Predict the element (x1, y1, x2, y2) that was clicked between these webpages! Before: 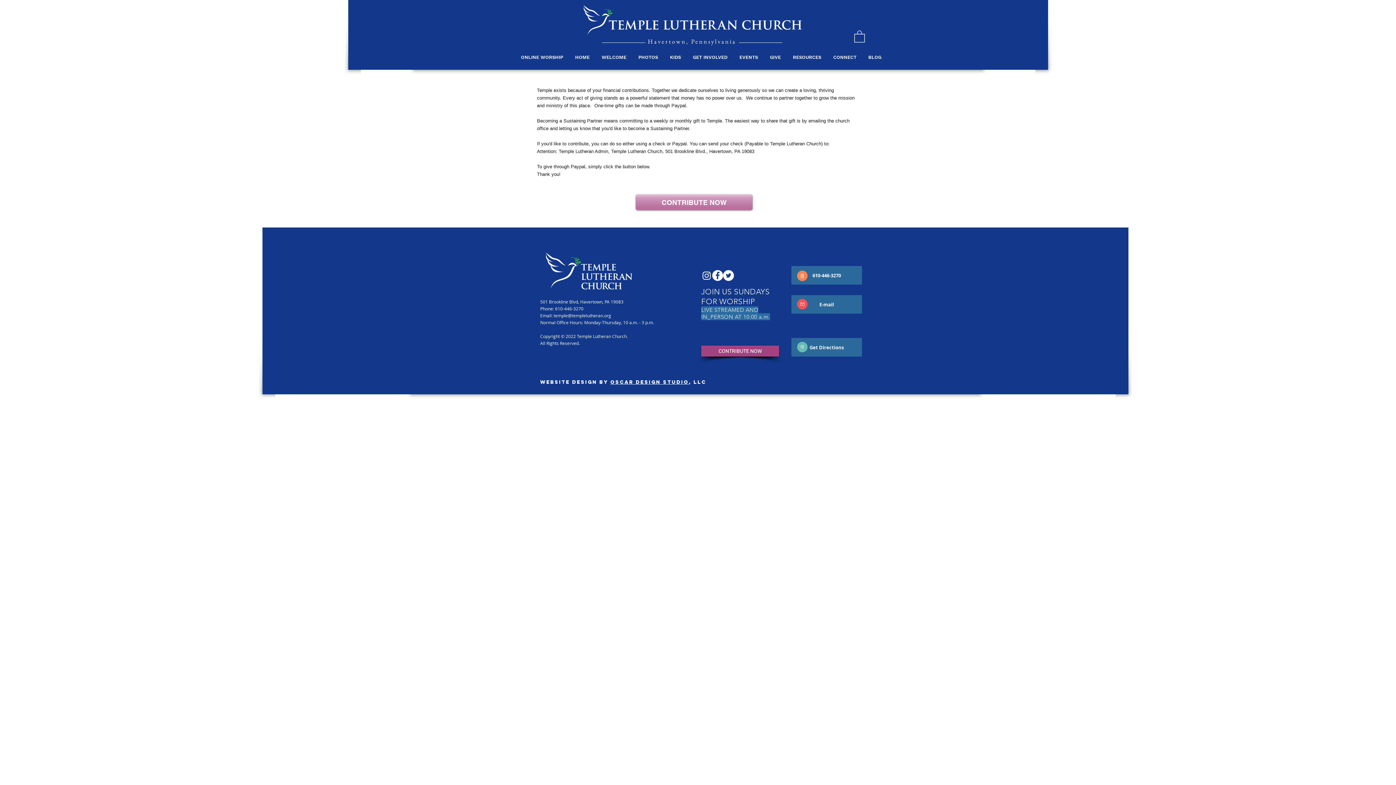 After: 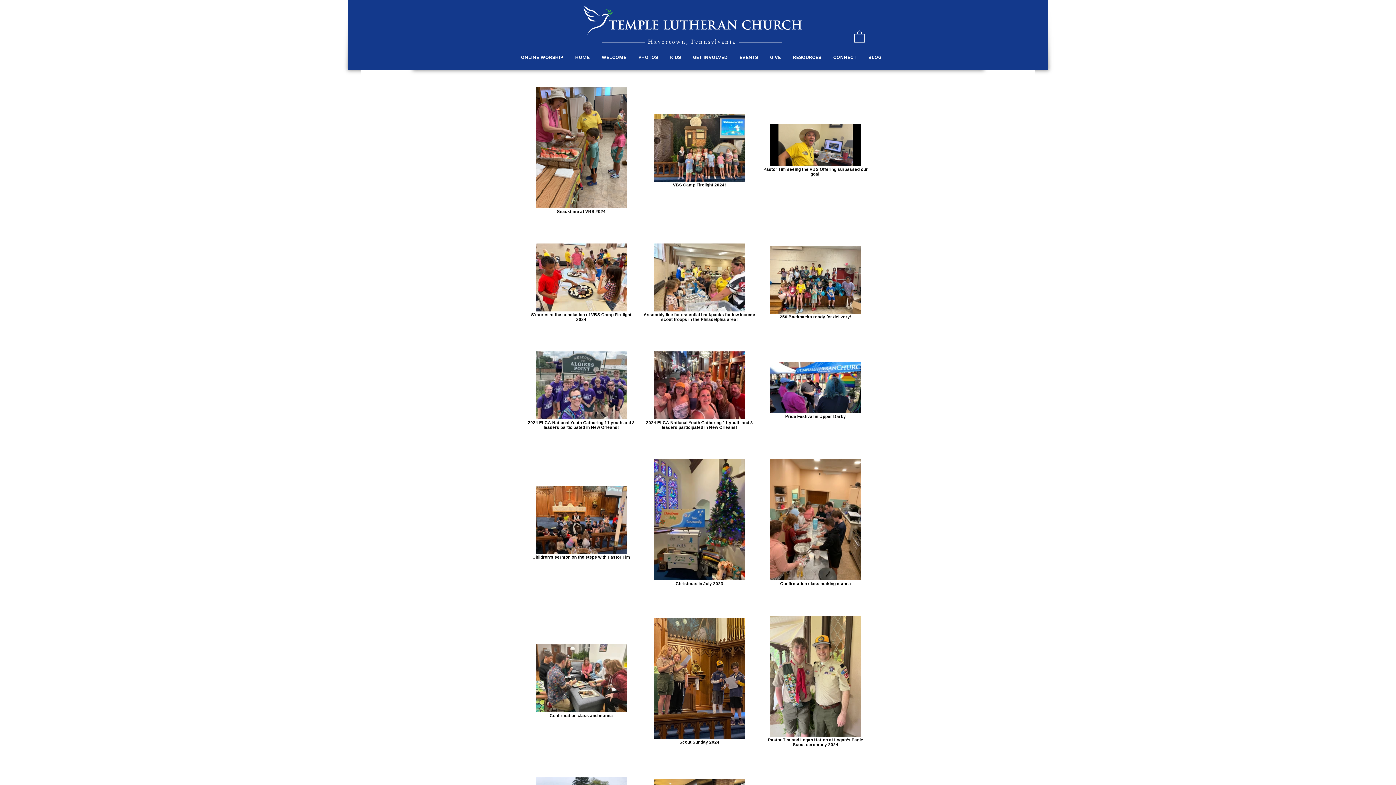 Action: label: PHOTOS bbox: (632, 44, 664, 69)